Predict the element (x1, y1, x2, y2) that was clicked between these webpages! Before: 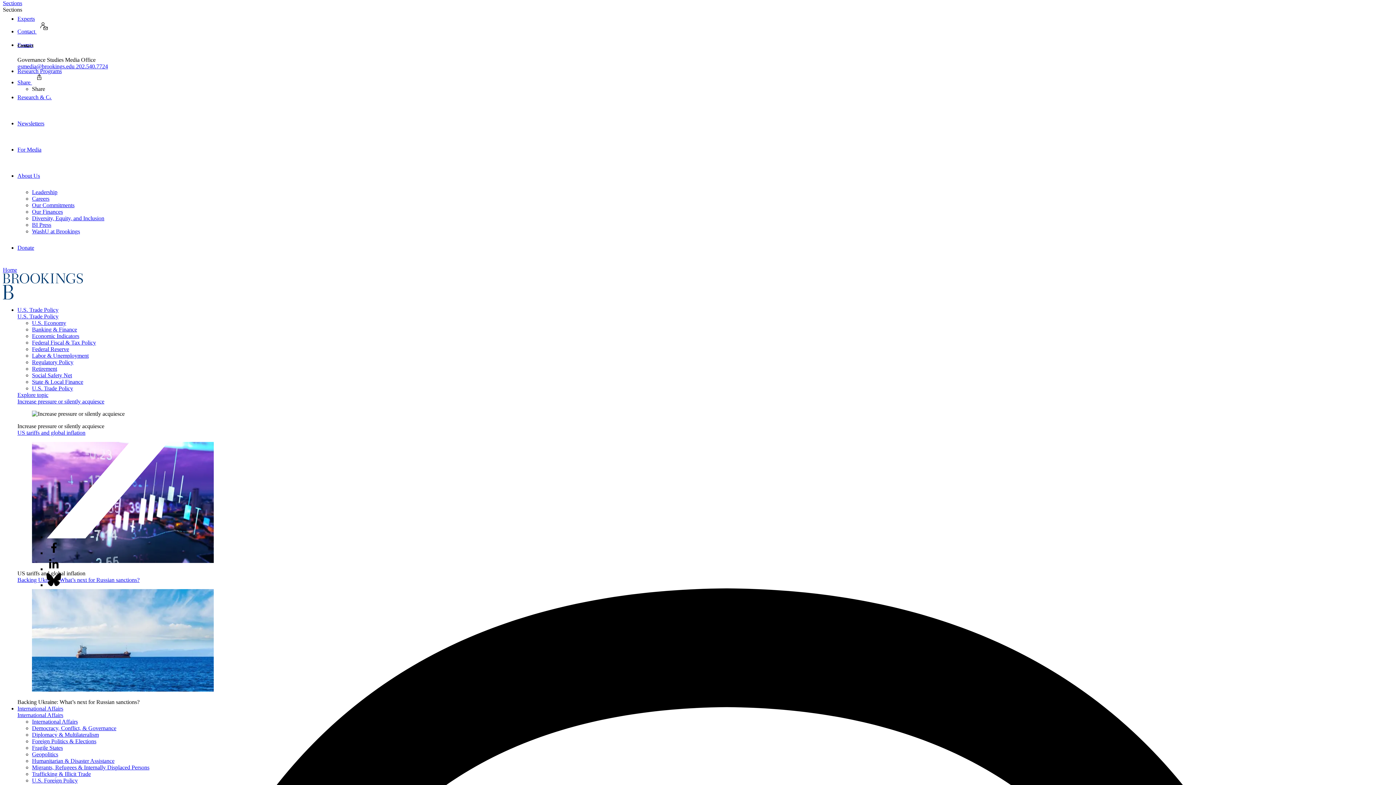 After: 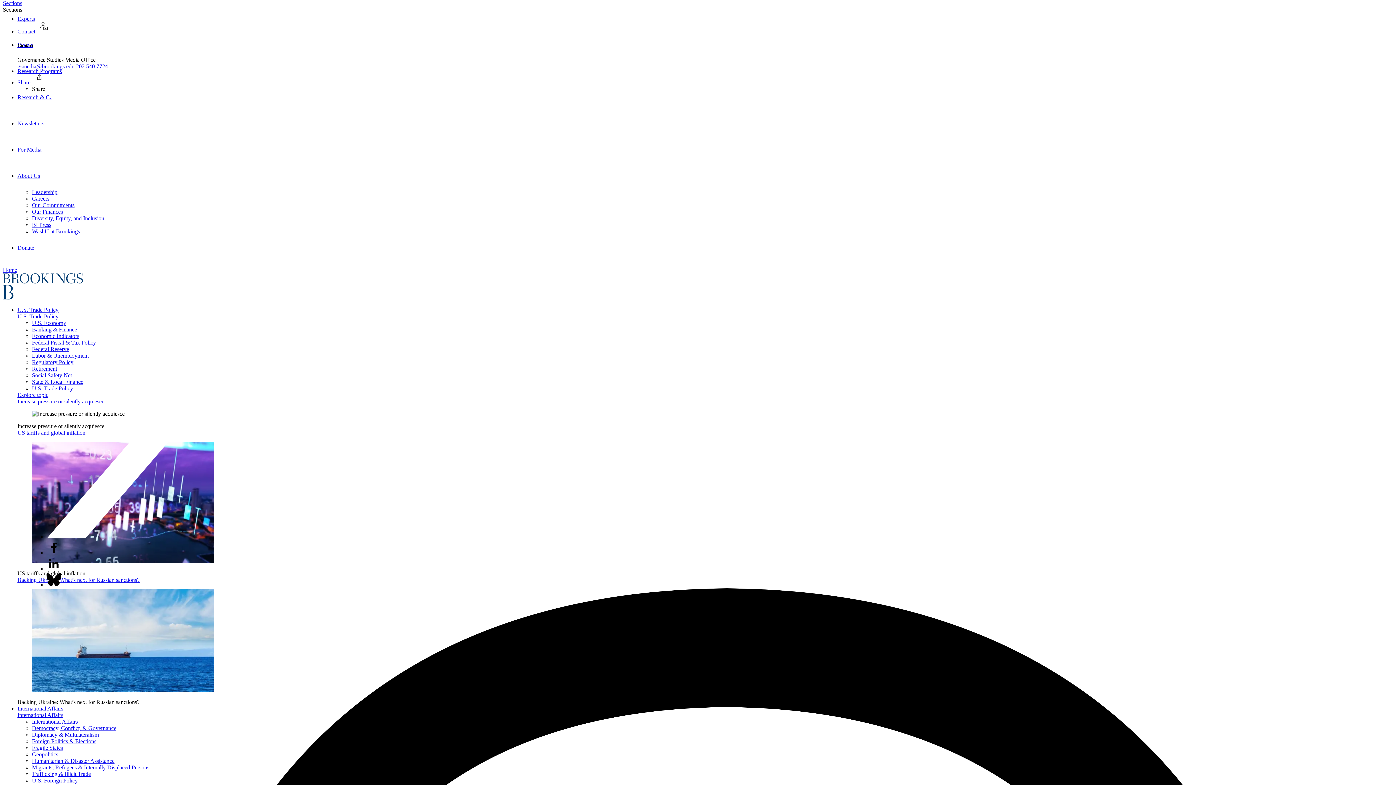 Action: bbox: (17, 28, 51, 34) label: Contact 